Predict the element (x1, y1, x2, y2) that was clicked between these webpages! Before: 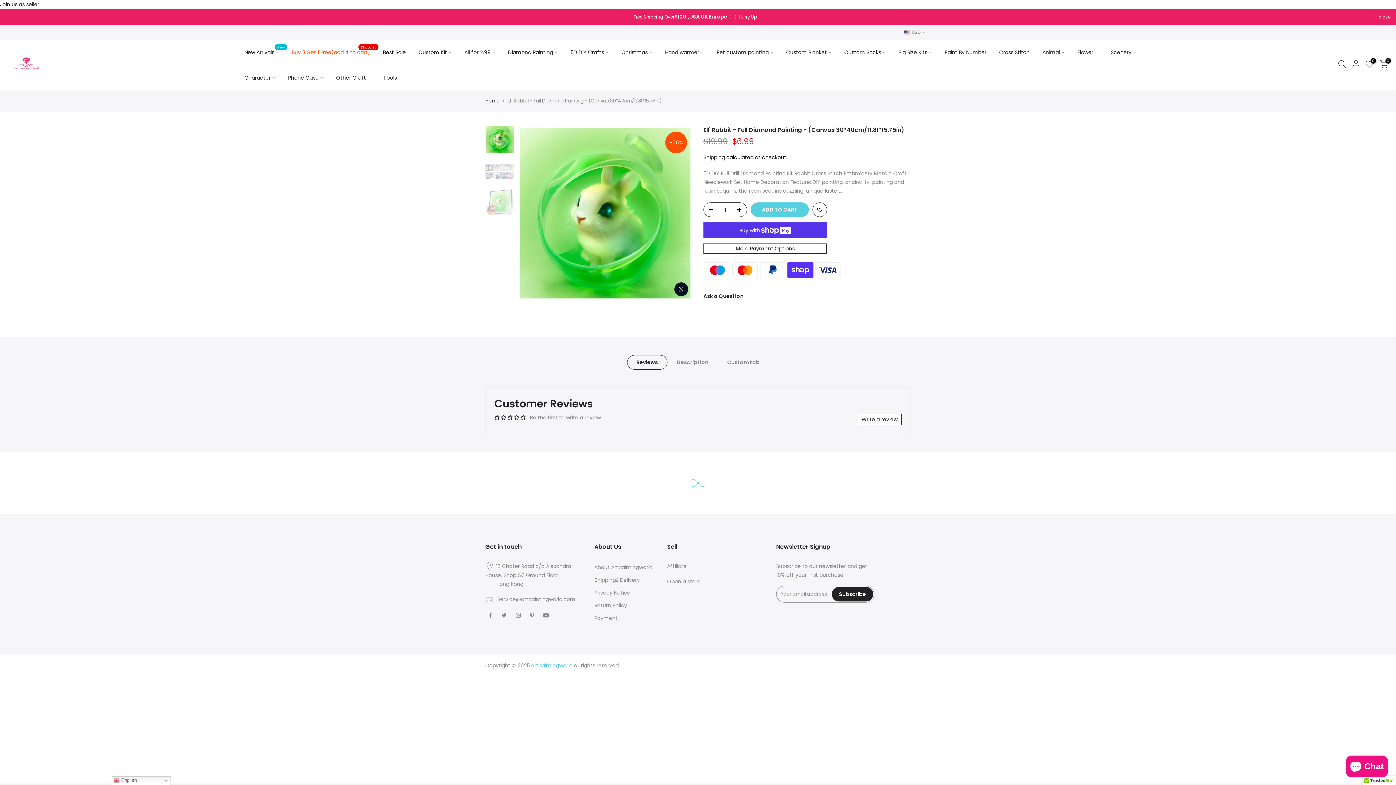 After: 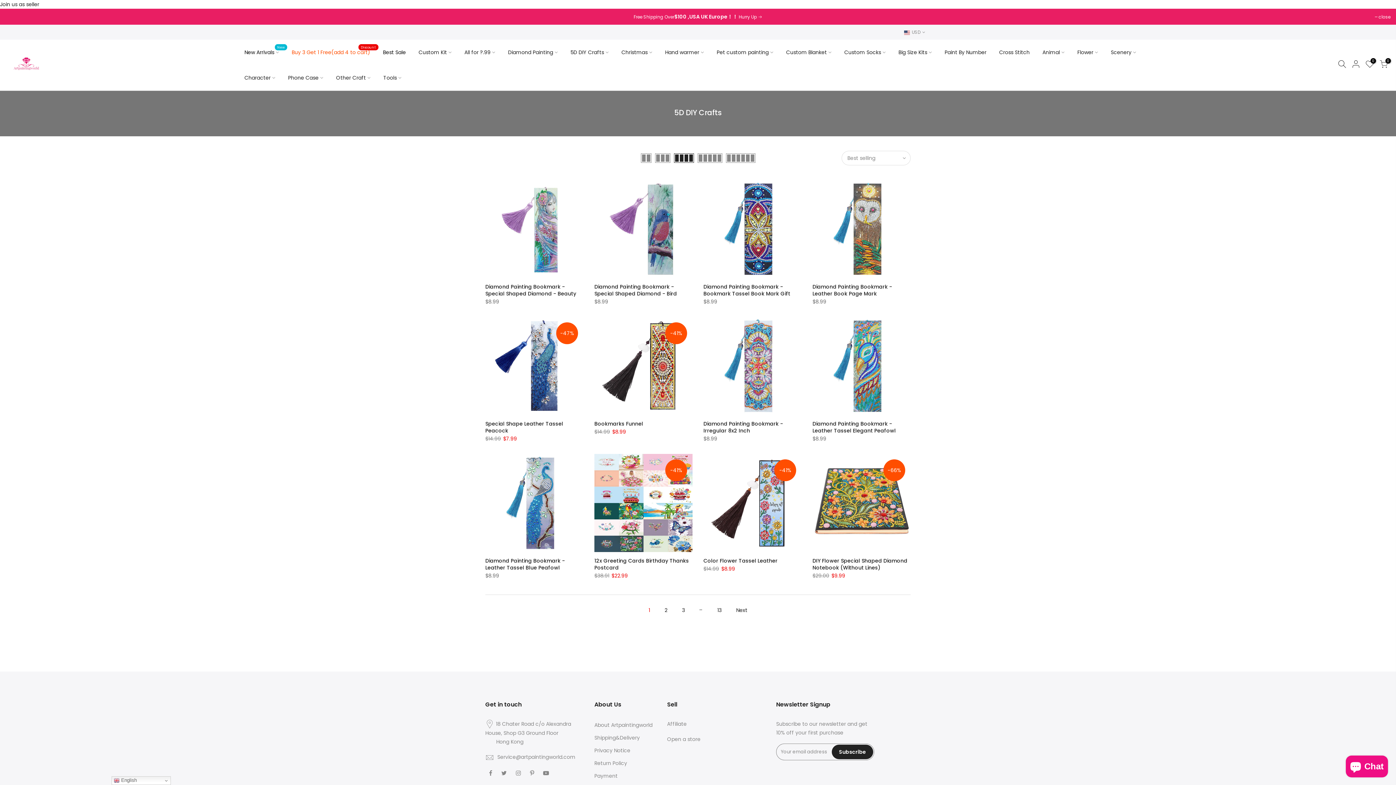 Action: bbox: (564, 39, 615, 65) label: 5D DIY Crafts